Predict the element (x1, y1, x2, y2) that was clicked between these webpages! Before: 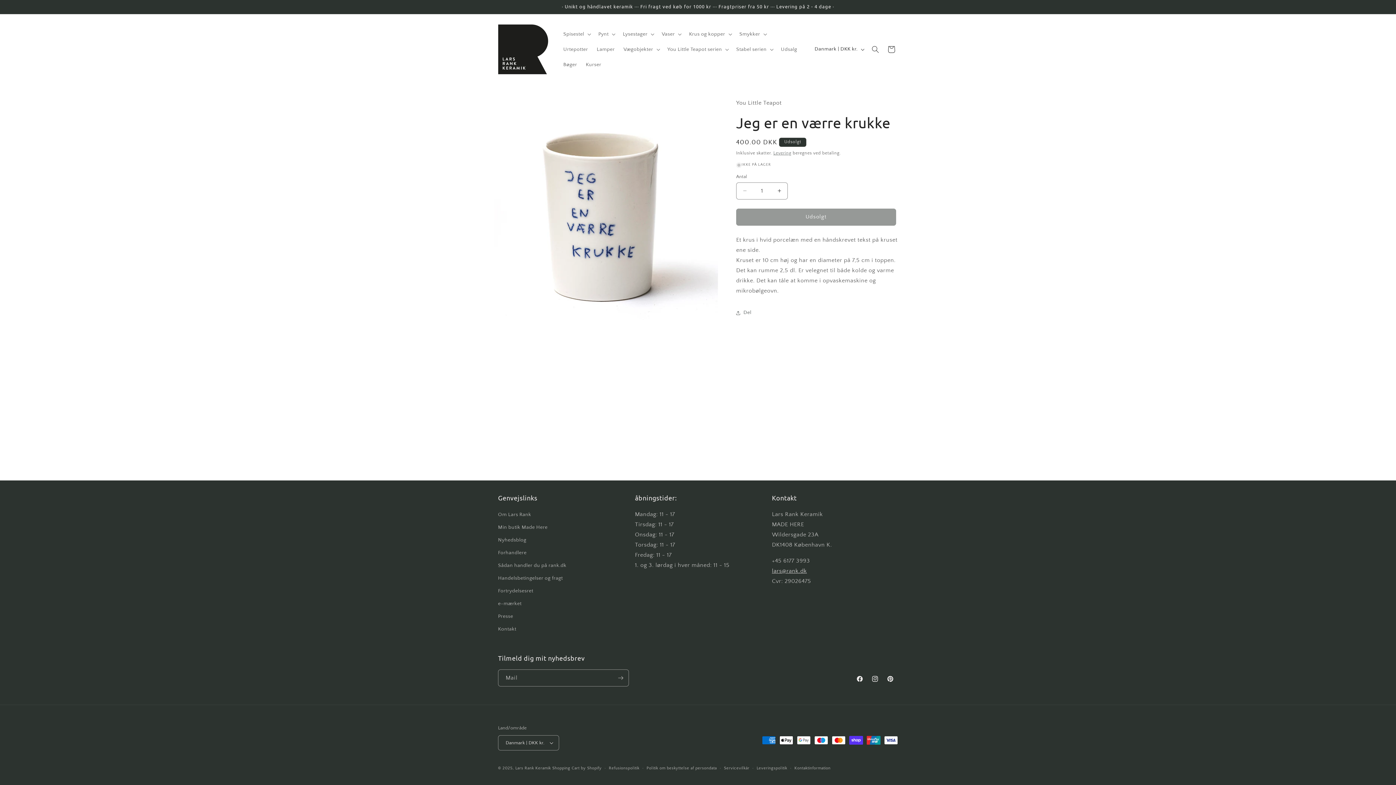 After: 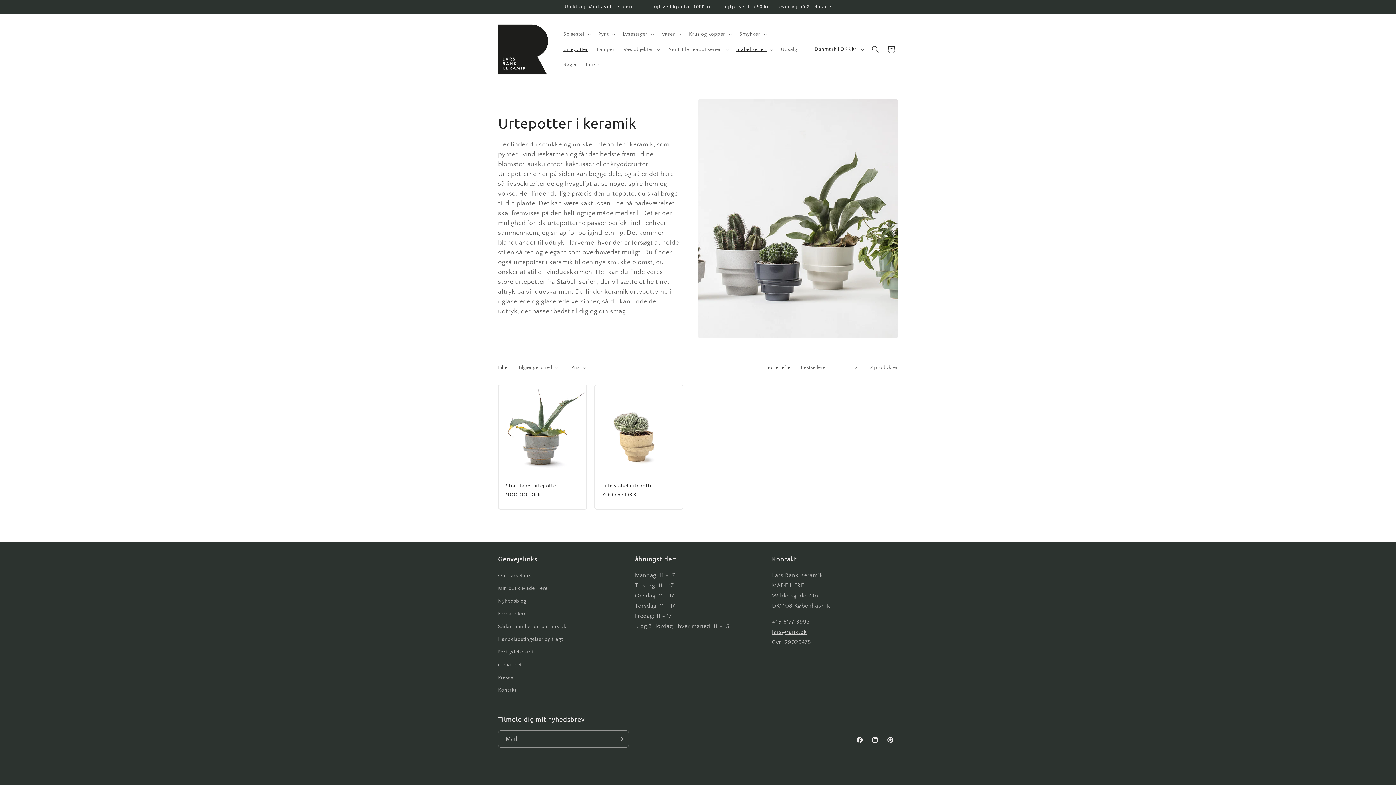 Action: label: Urtepotter bbox: (559, 41, 592, 57)